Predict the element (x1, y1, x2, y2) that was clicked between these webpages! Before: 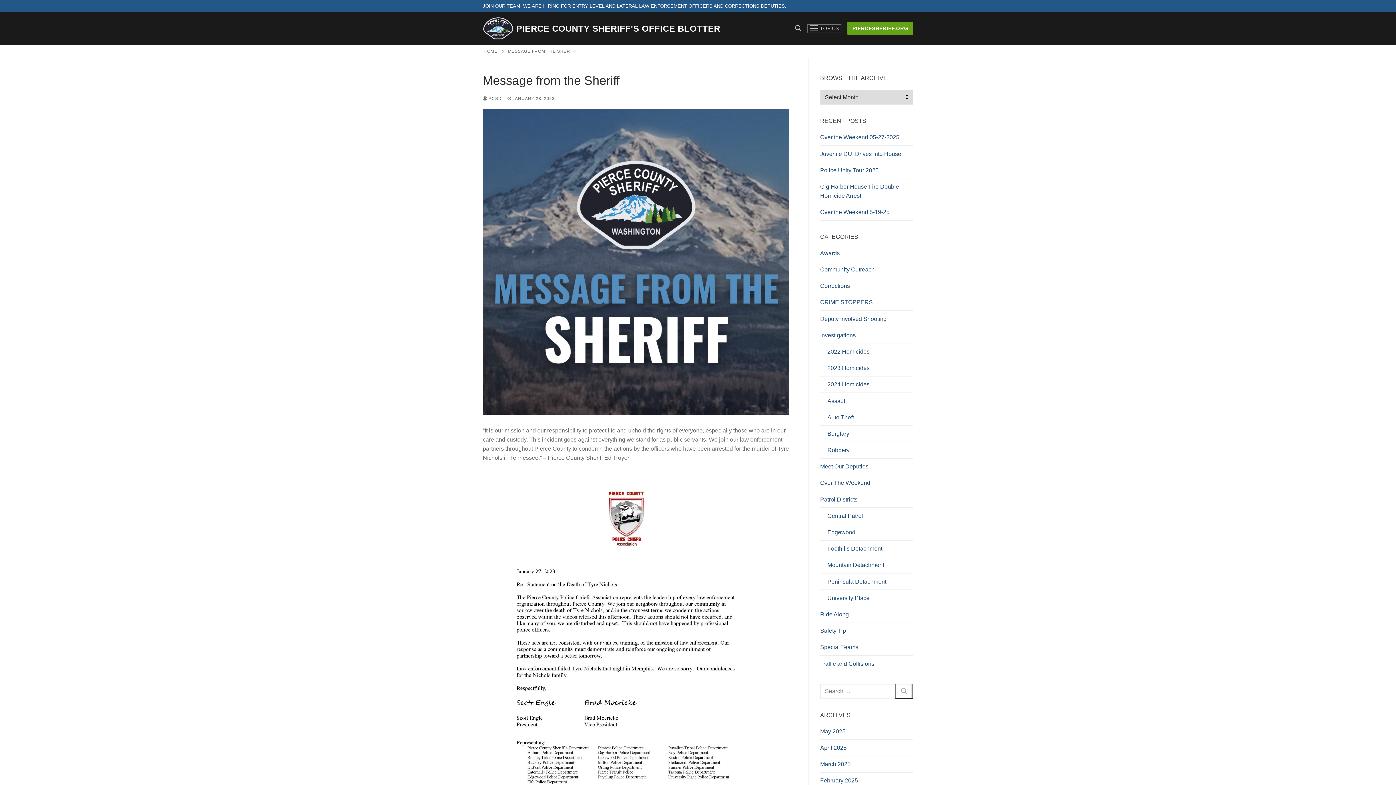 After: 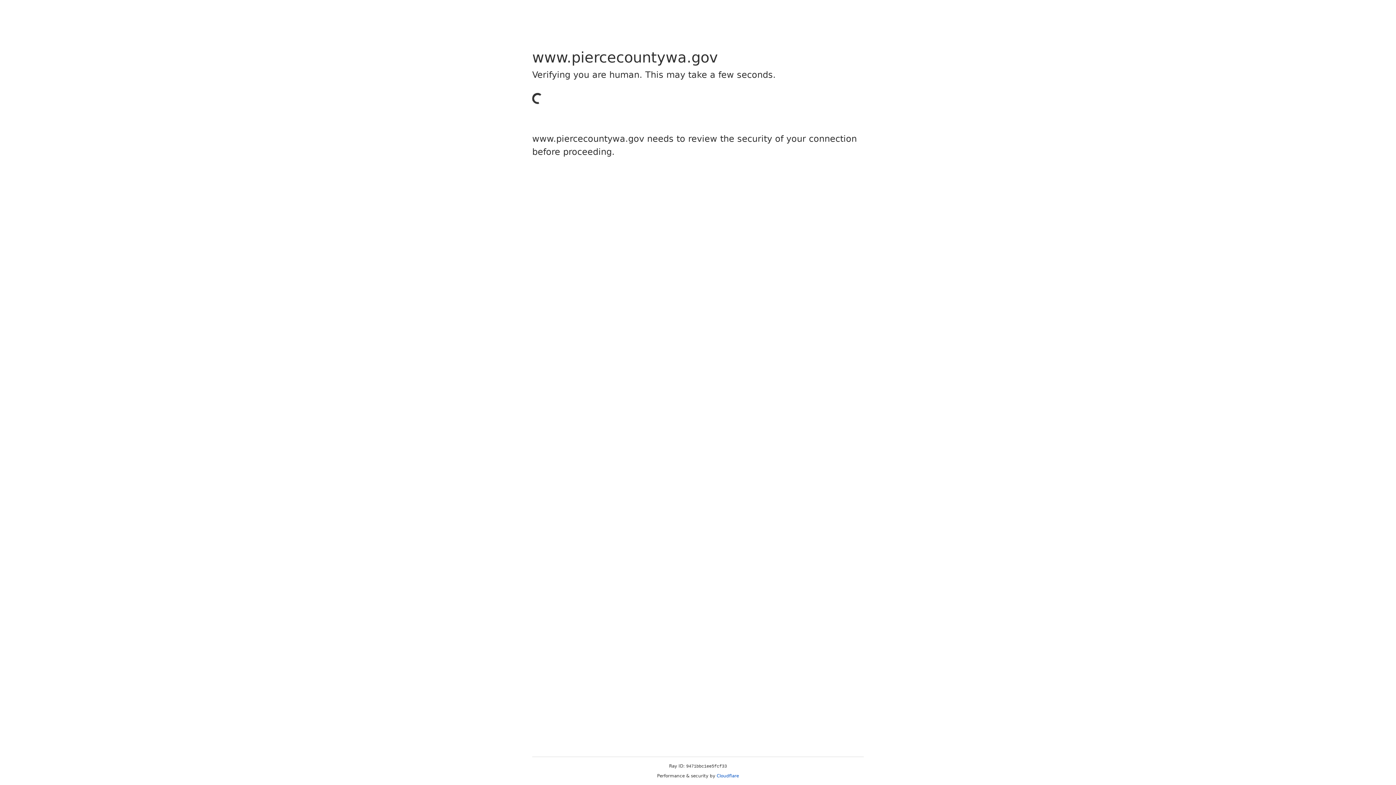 Action: label: JOIN OUR TEAM! WE ARE HIRING FOR ENTRY LEVEL AND LATERAL LAW ENFORCEMENT OFFICERS AND CORRECTIONS DEPUTIES. bbox: (482, 3, 786, 8)